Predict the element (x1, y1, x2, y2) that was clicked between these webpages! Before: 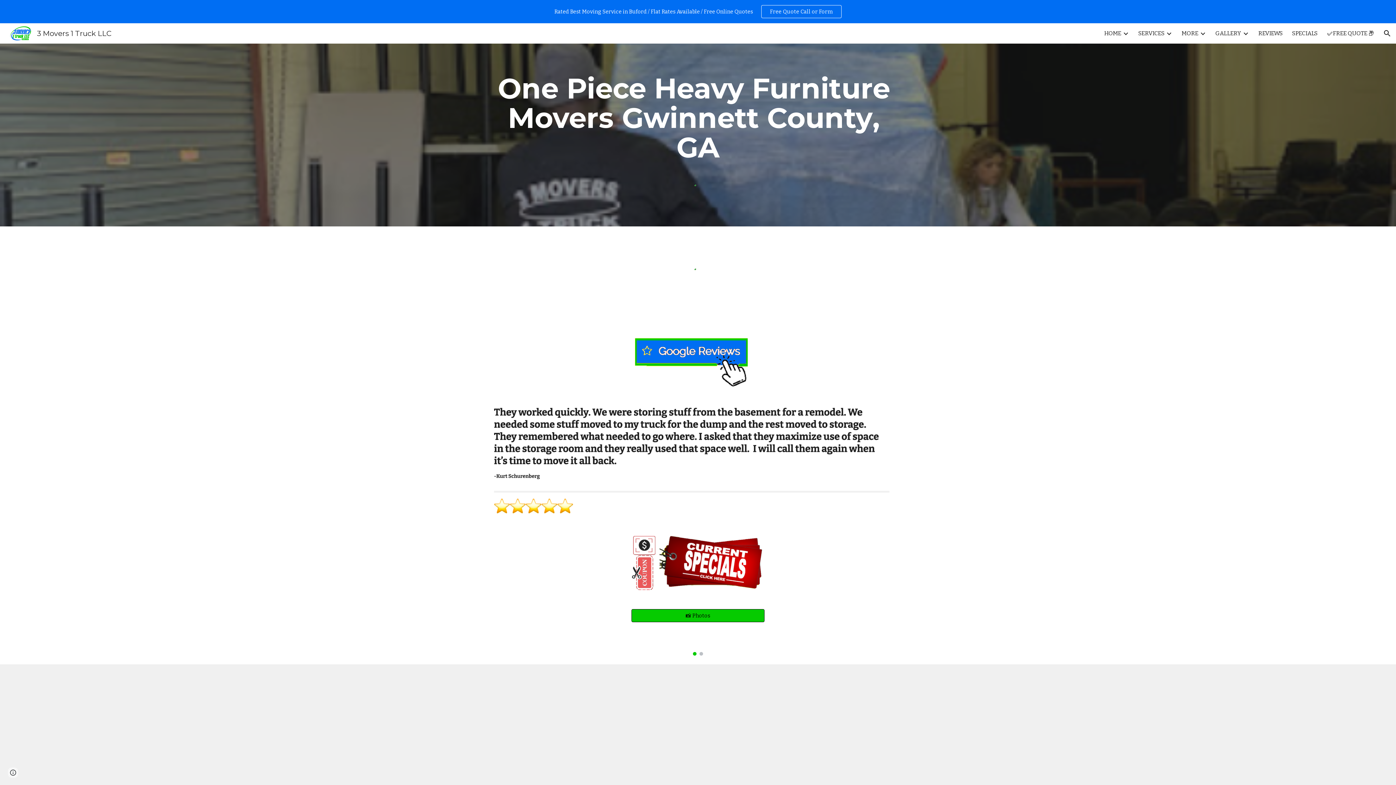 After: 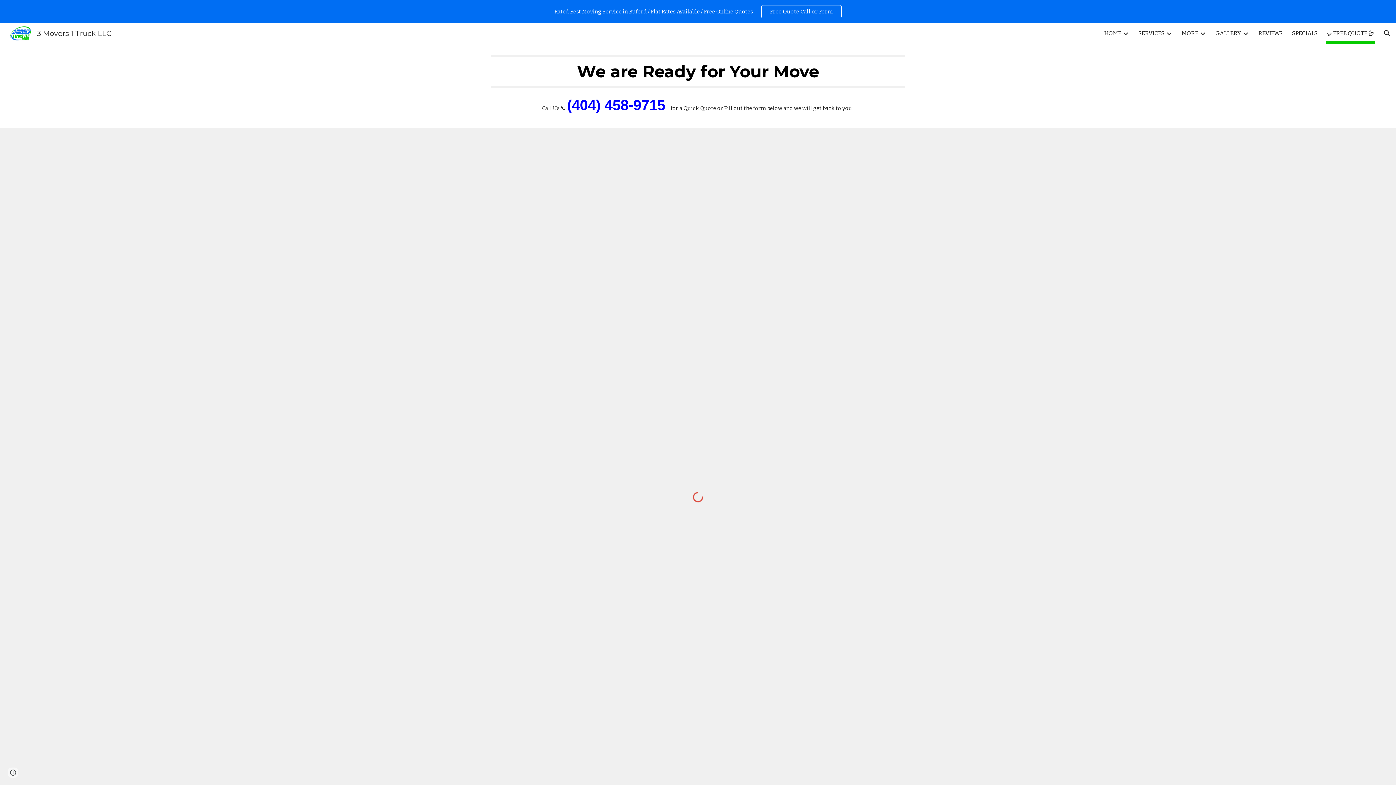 Action: bbox: (761, 5, 841, 17) label: Free Quote Call or Form